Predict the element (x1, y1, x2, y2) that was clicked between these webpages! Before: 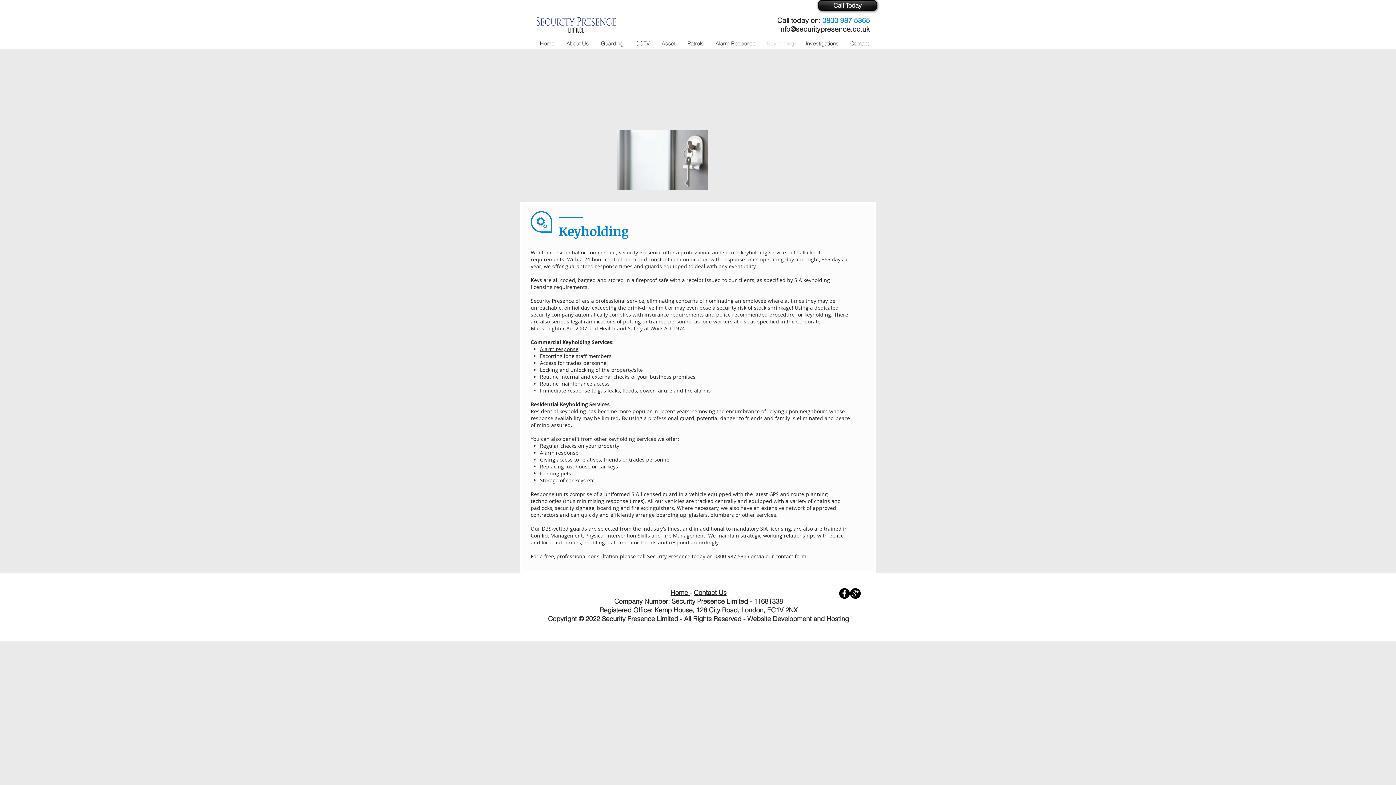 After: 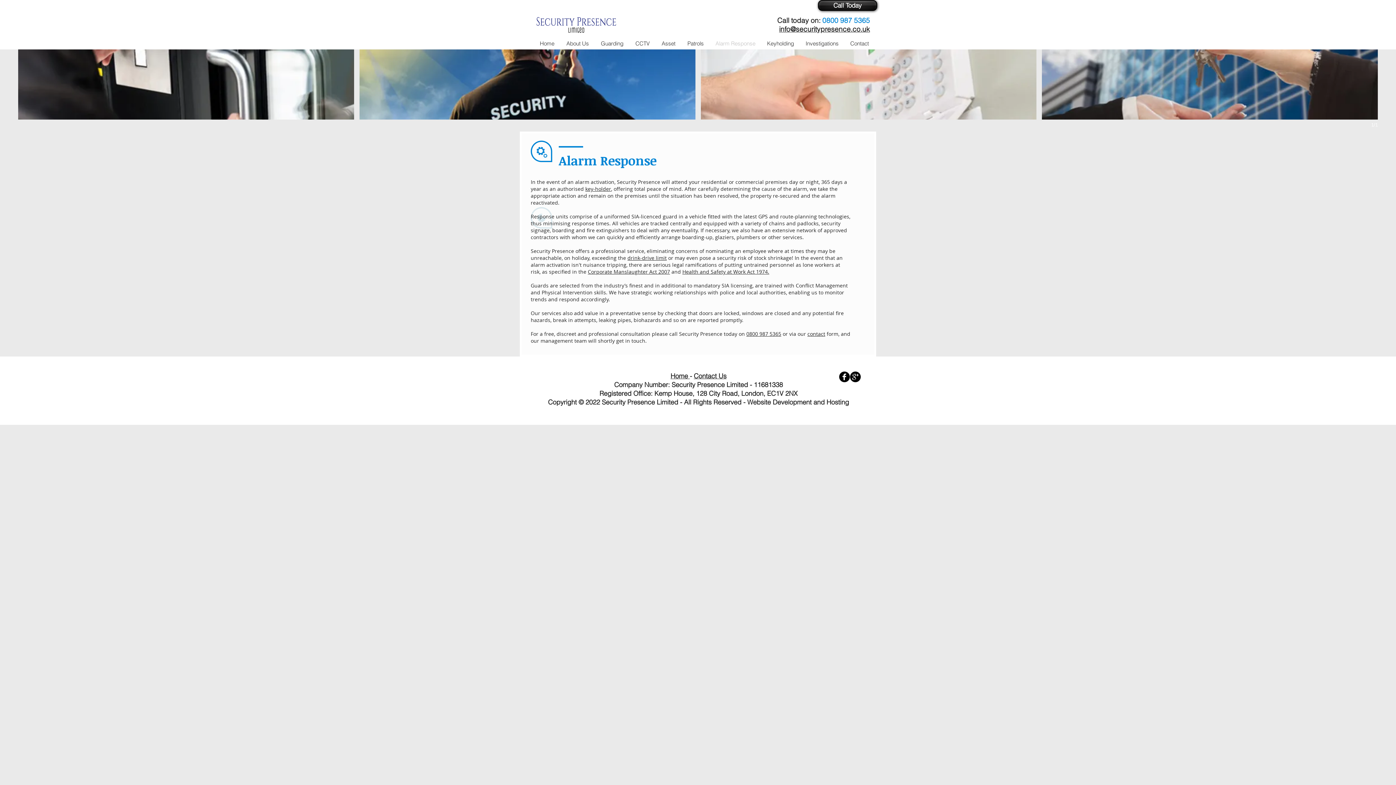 Action: bbox: (710, 38, 761, 48) label: Alarm Response